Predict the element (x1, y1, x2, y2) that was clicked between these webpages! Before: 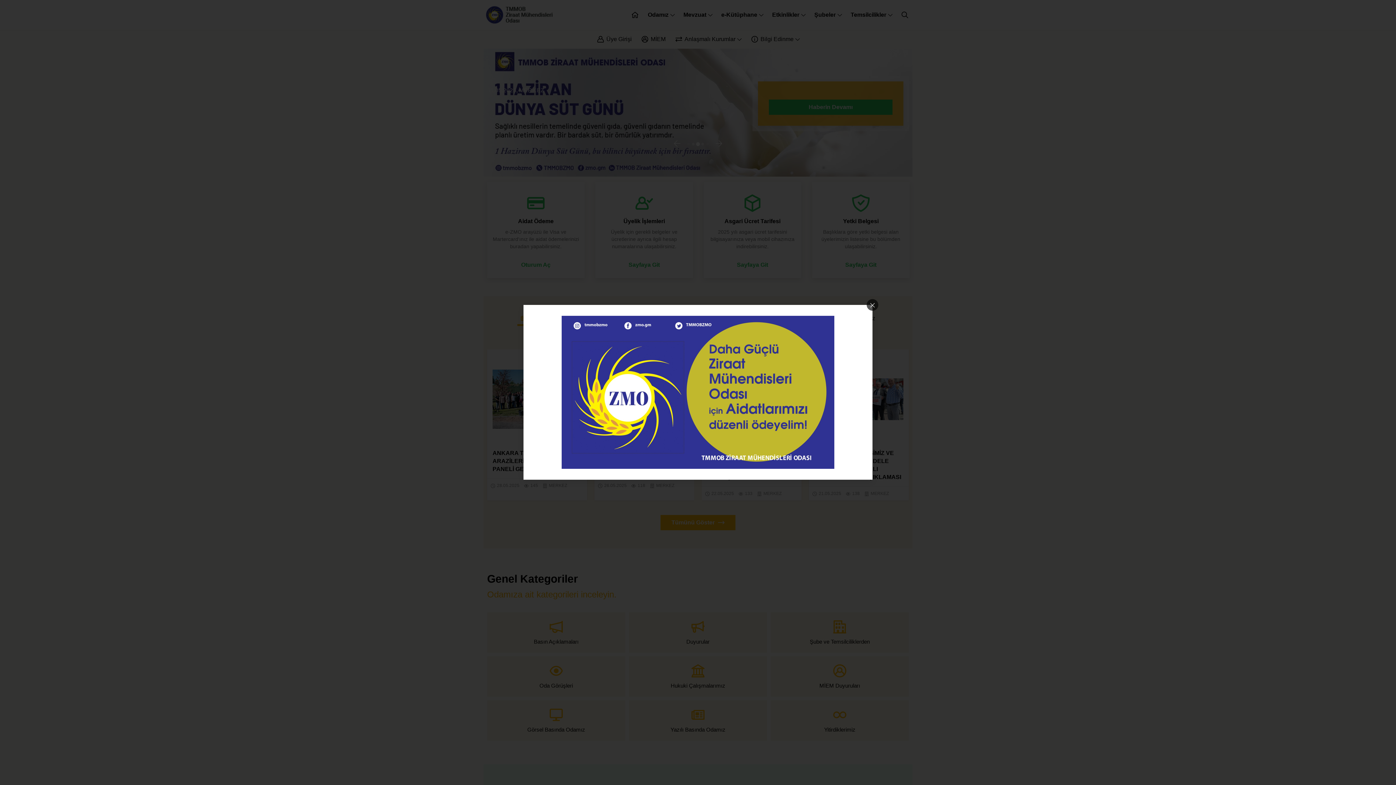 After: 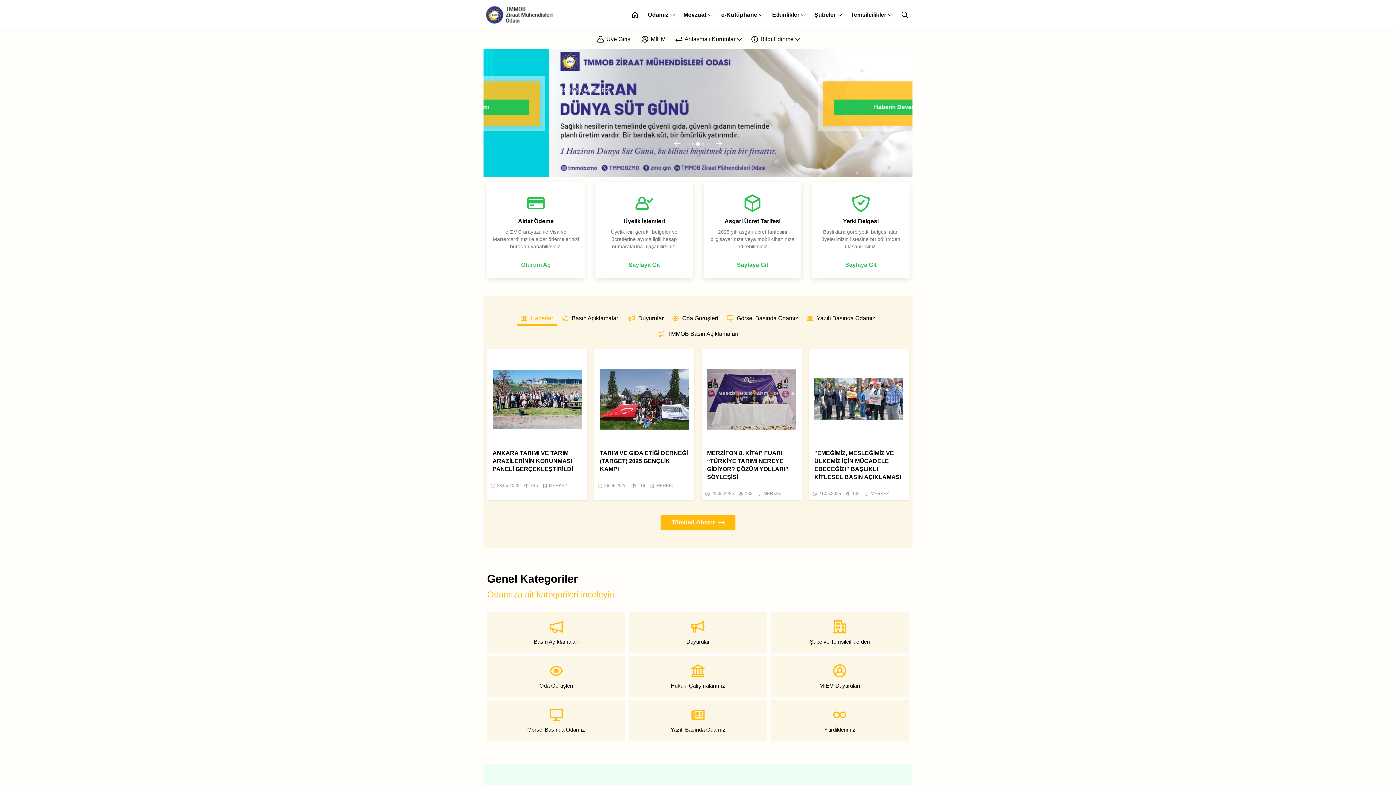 Action: bbox: (866, 299, 878, 310)